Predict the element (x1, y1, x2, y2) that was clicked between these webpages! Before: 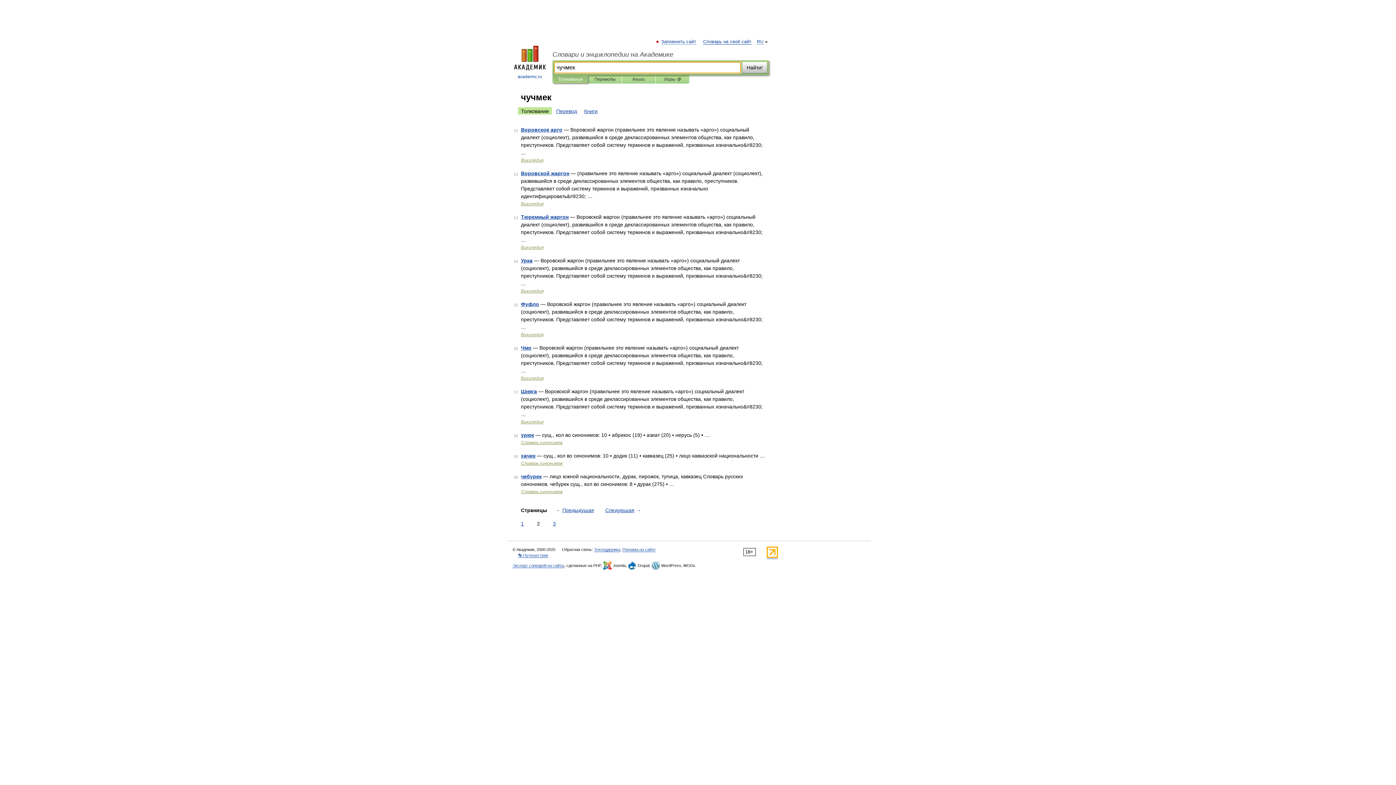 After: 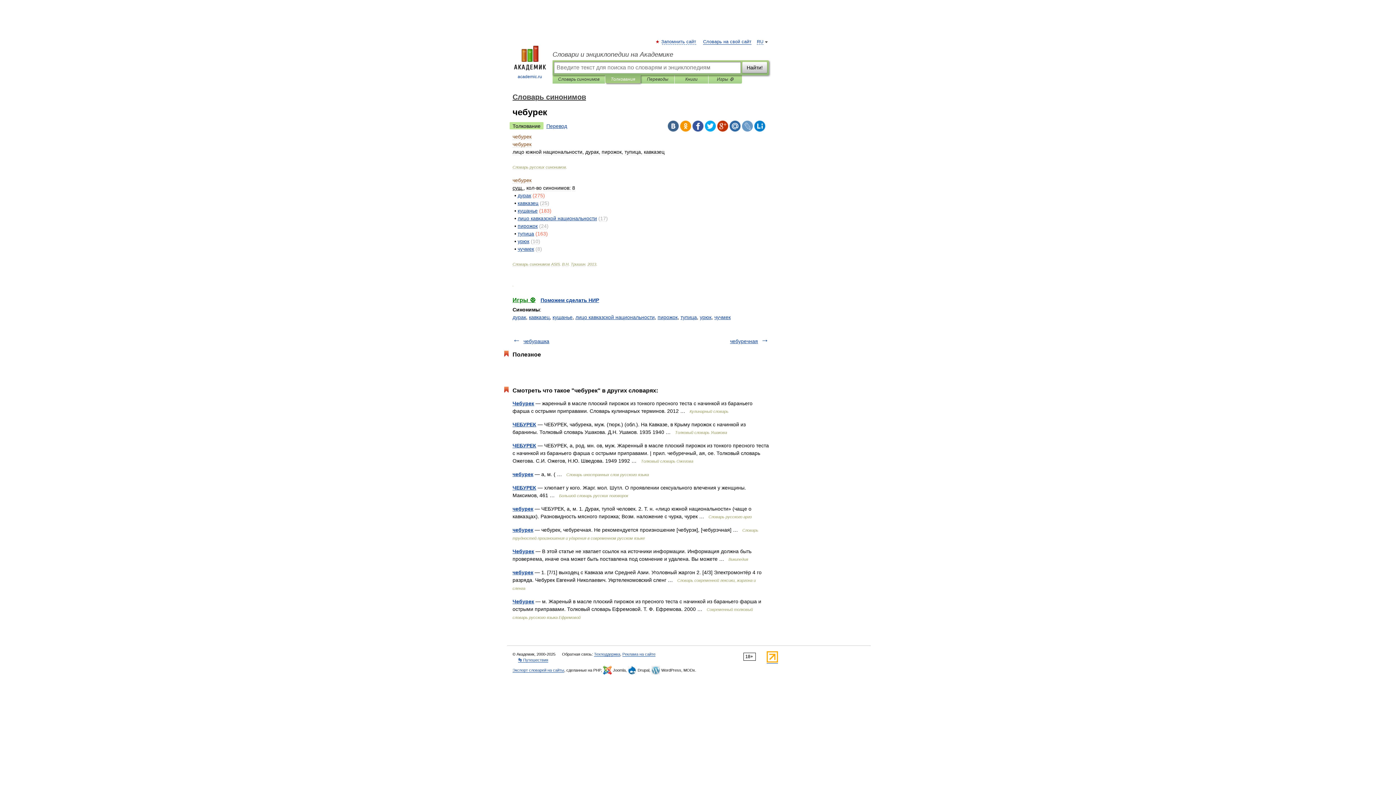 Action: bbox: (521, 473, 541, 479) label: чебурек